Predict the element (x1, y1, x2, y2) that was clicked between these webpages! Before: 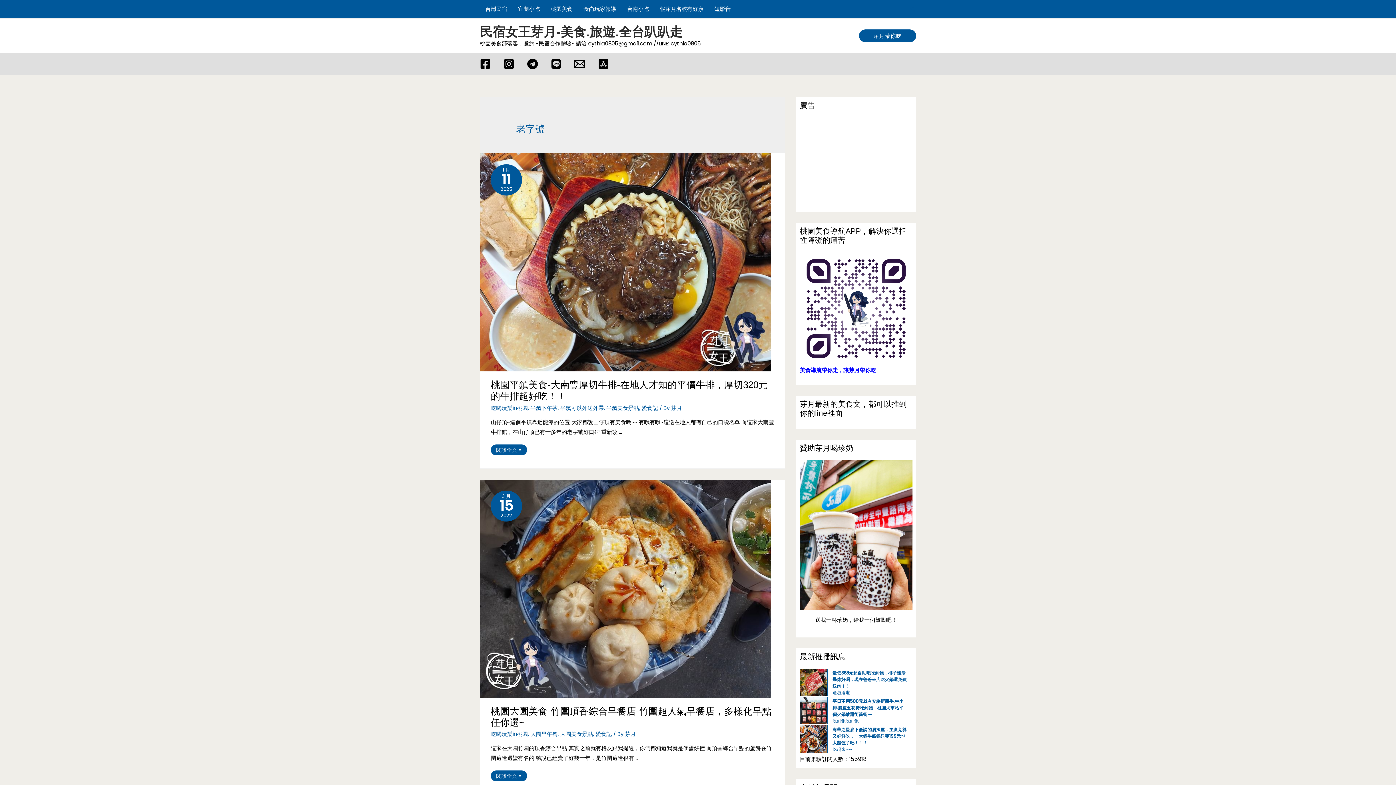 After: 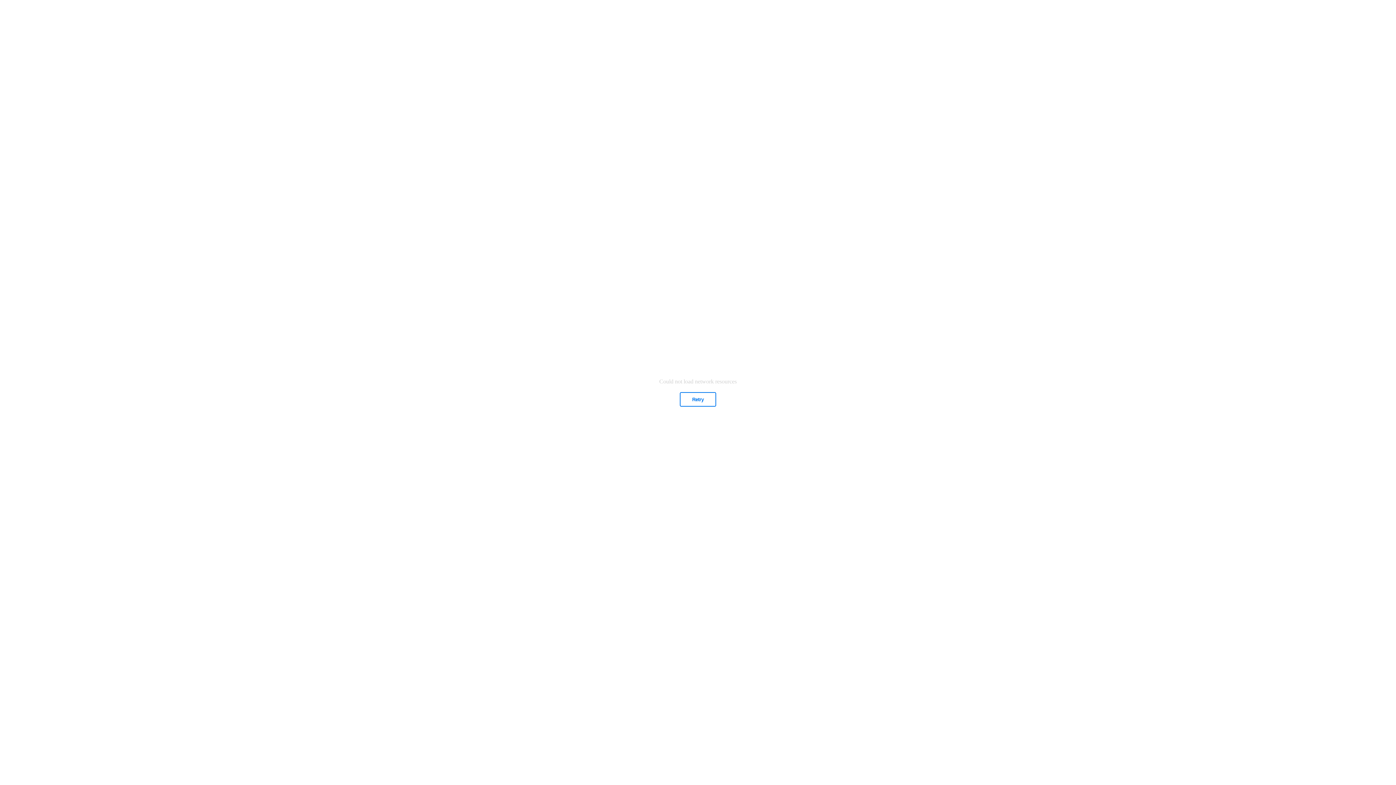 Action: bbox: (859, 29, 916, 42) label: 芽月帶你吃